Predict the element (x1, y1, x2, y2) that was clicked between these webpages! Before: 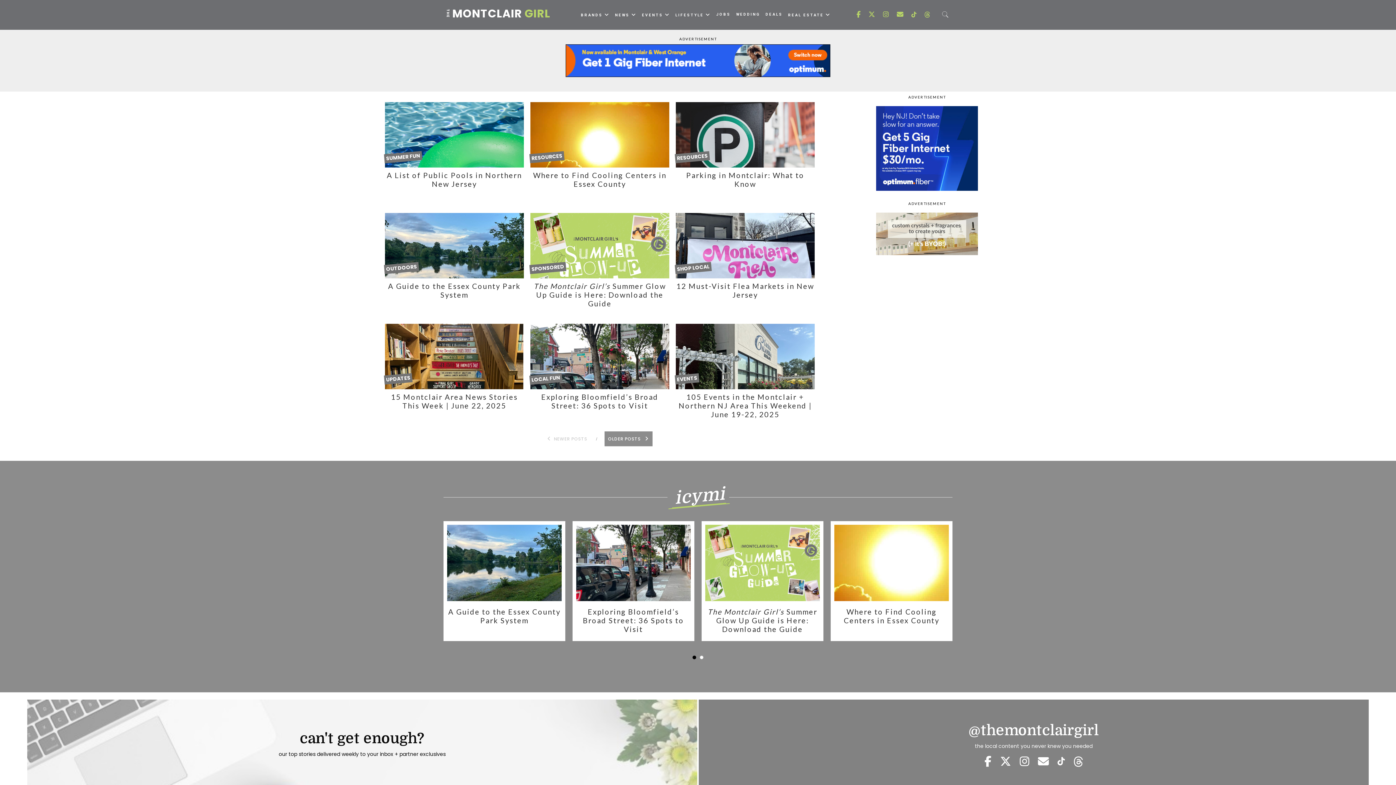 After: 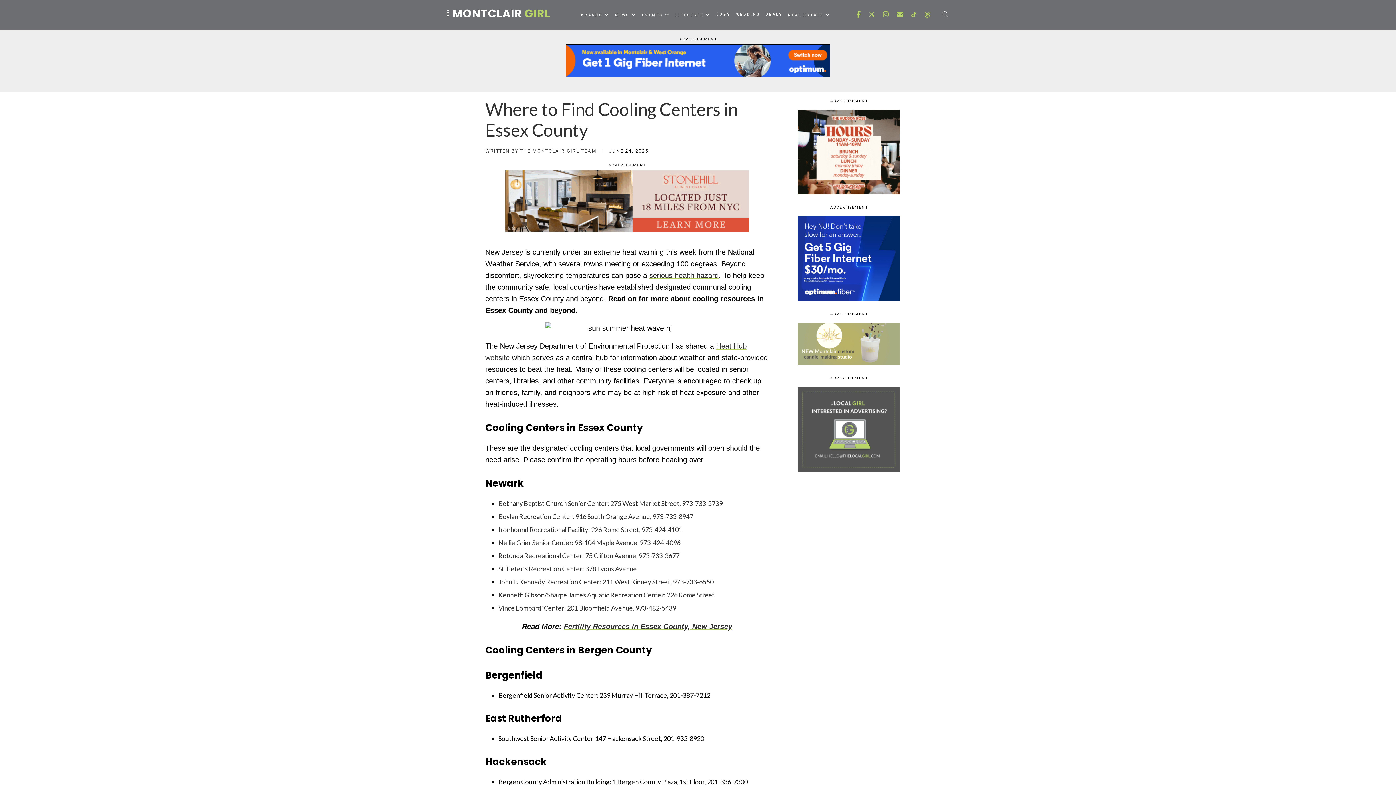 Action: label: Where to Find Cooling Centers in Essex County bbox: (530, 170, 669, 188)